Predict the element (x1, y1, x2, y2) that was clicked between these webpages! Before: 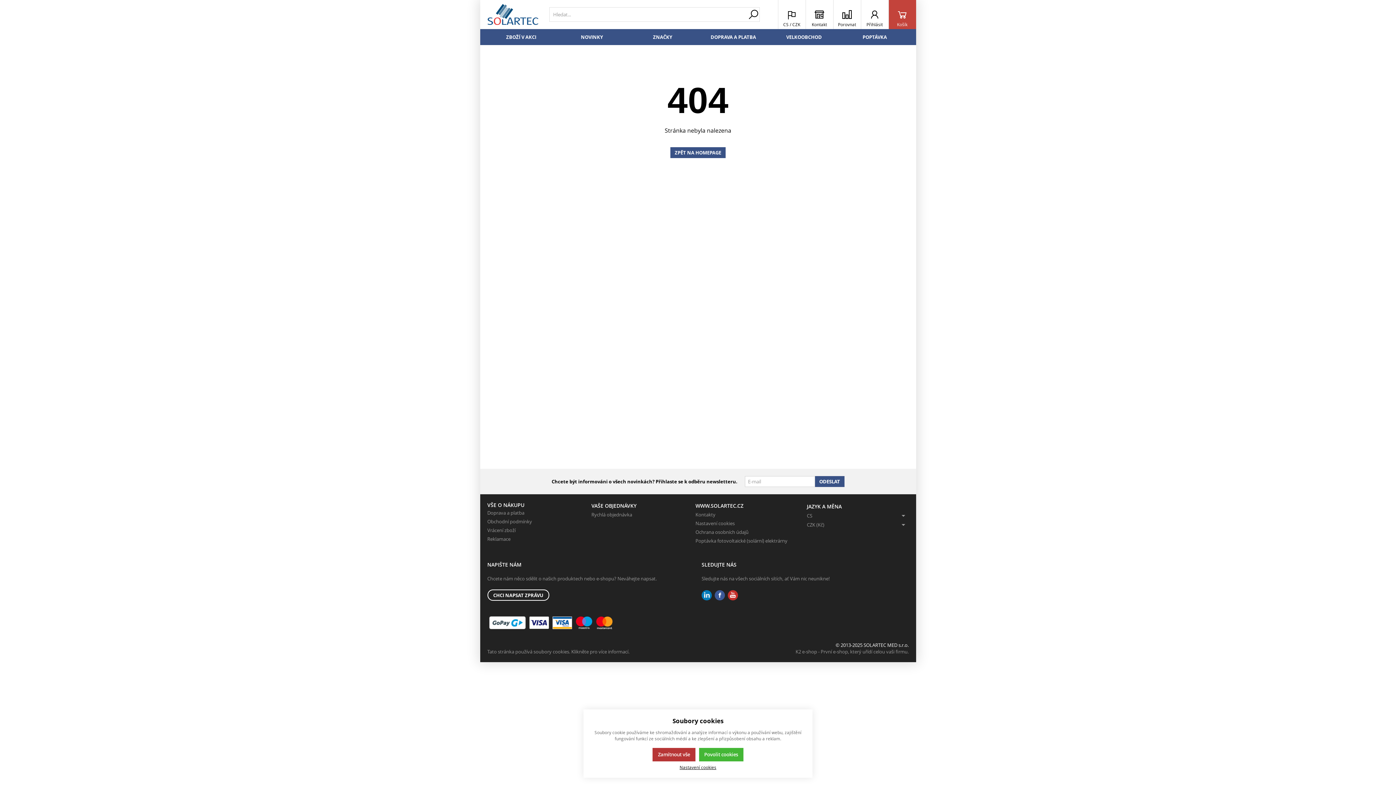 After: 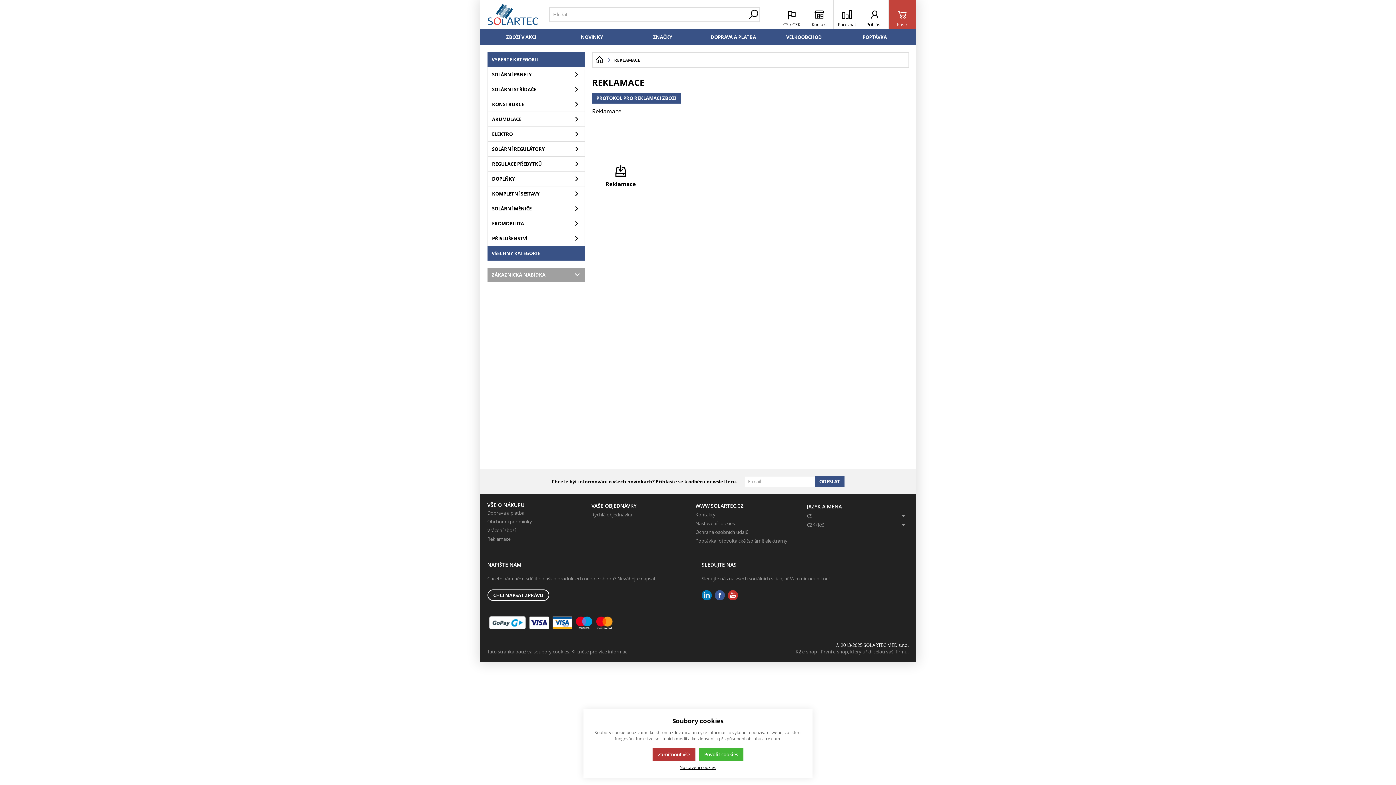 Action: bbox: (487, 535, 510, 543) label: Reklamace